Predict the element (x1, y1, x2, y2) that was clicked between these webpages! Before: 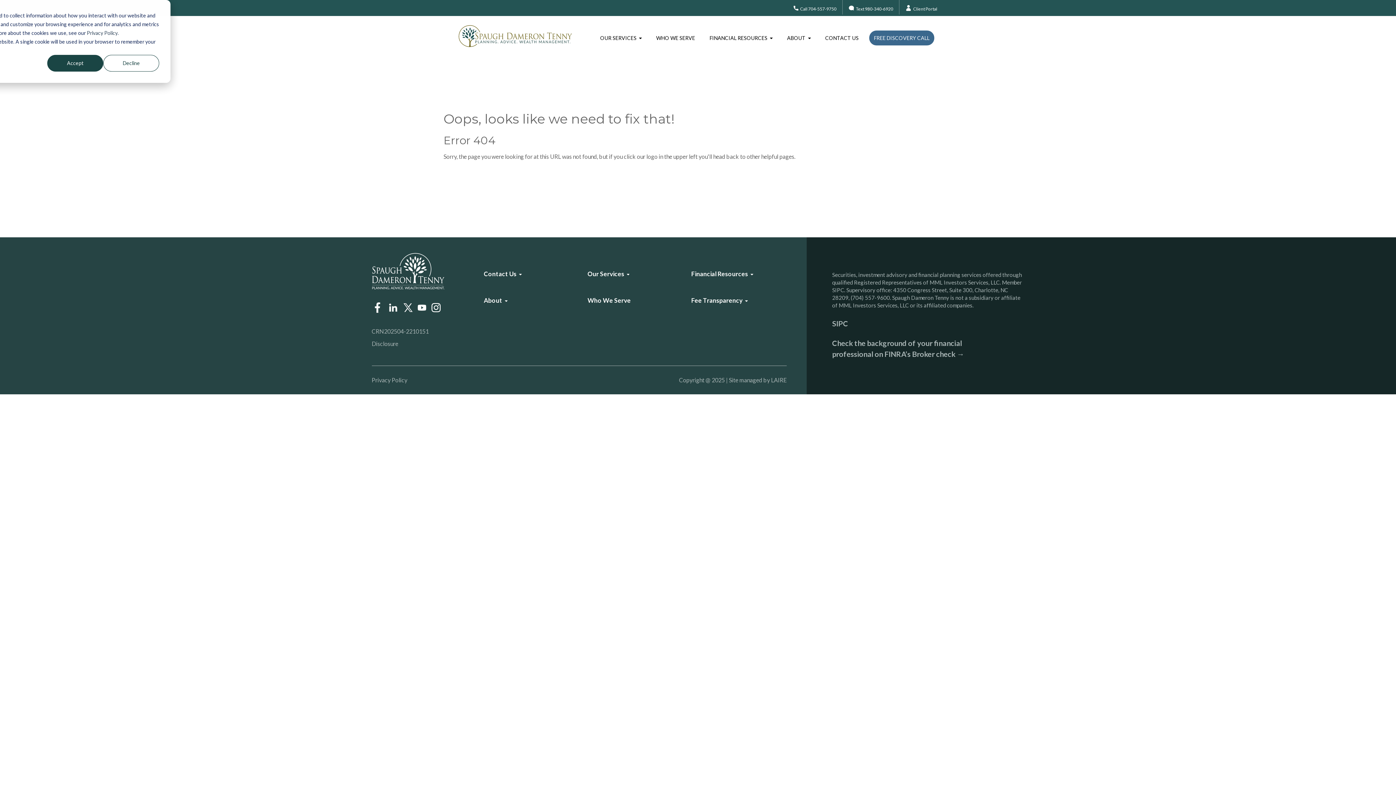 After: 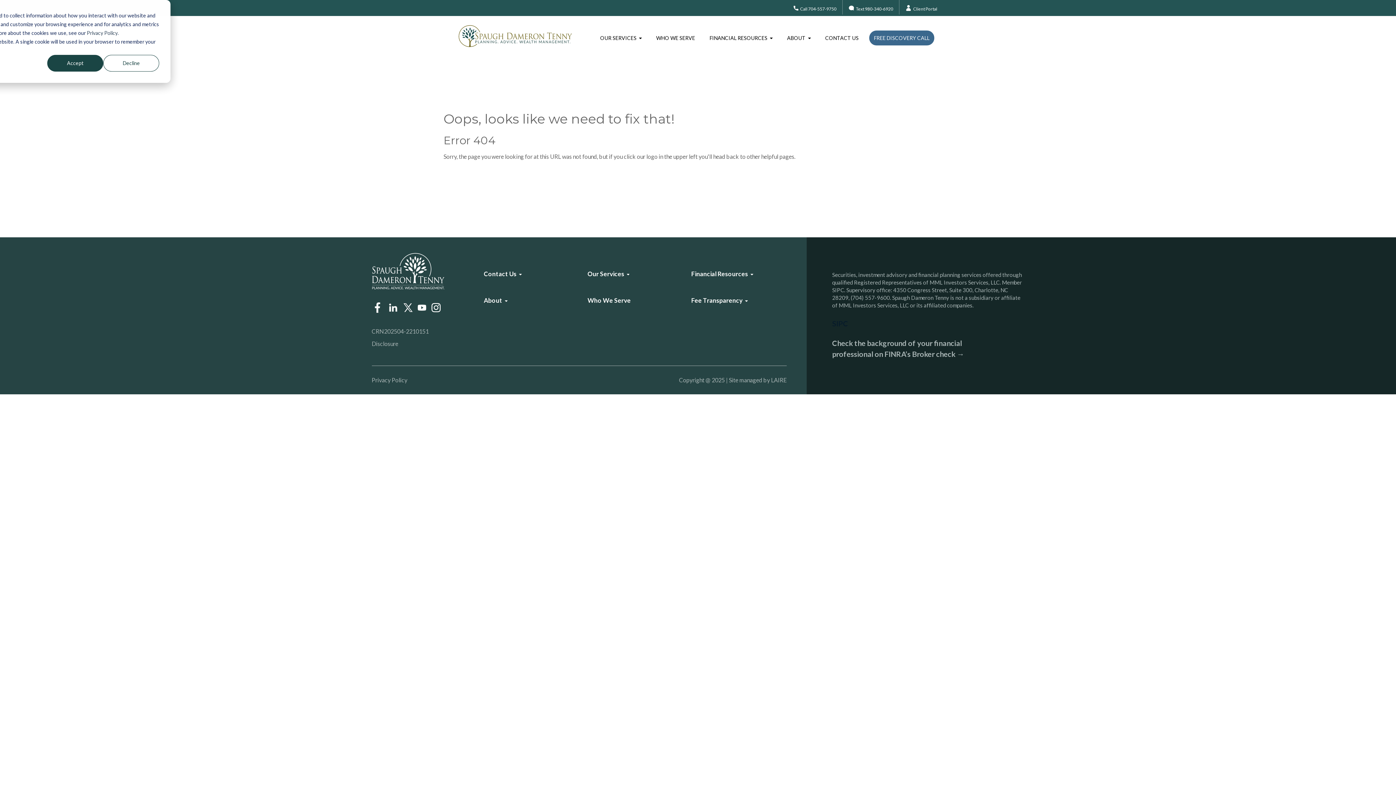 Action: label: SIPC bbox: (832, 318, 848, 329)